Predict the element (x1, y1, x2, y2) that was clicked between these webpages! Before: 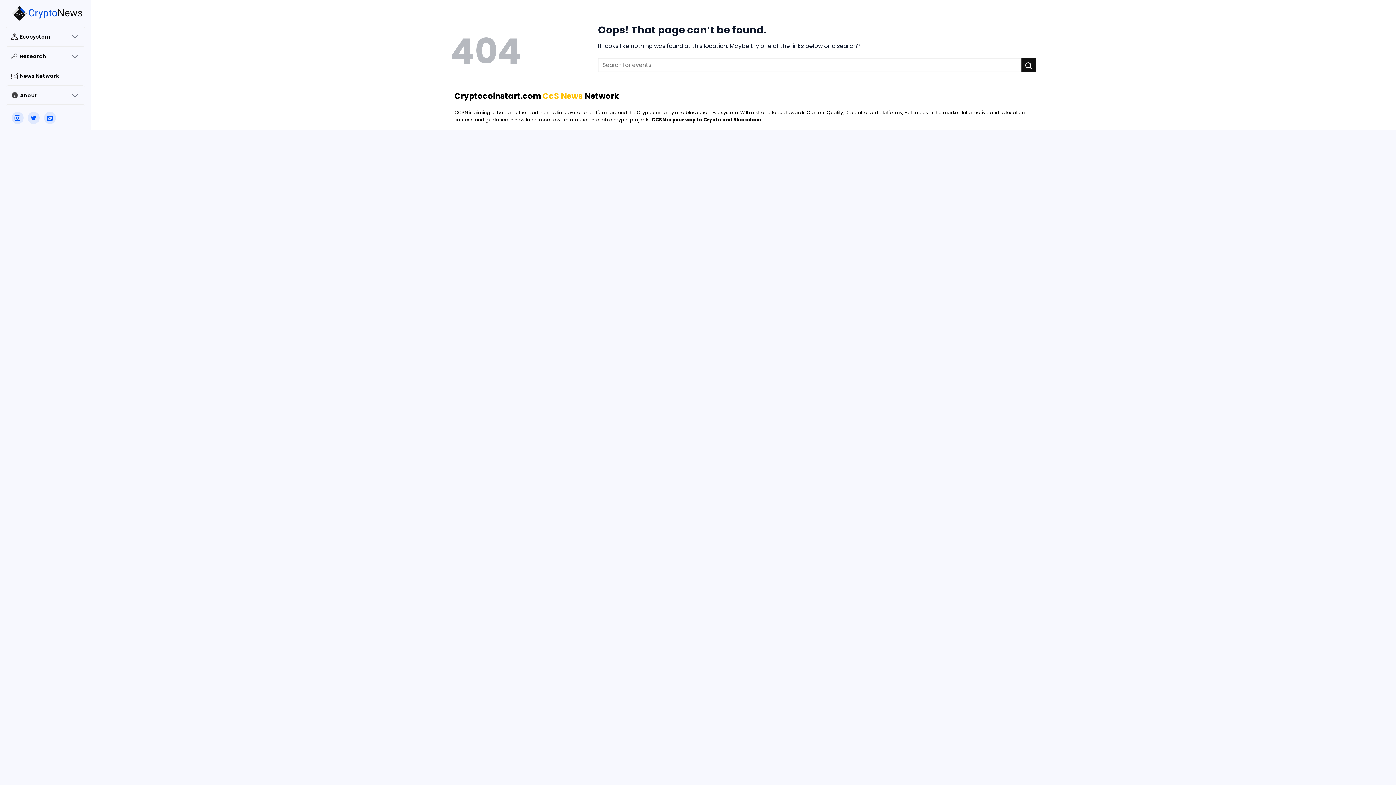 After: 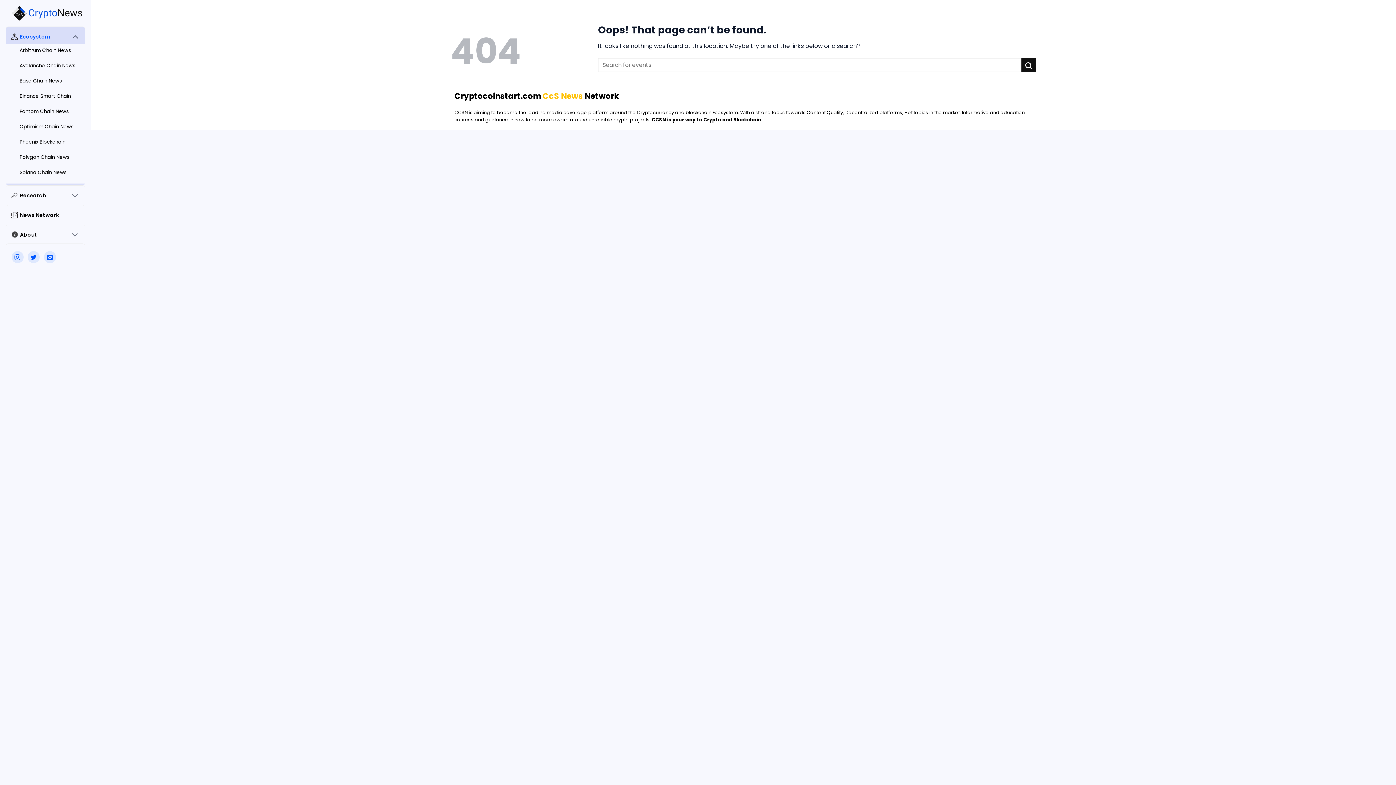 Action: label: Ecosystem bbox: (10, 29, 66, 44)